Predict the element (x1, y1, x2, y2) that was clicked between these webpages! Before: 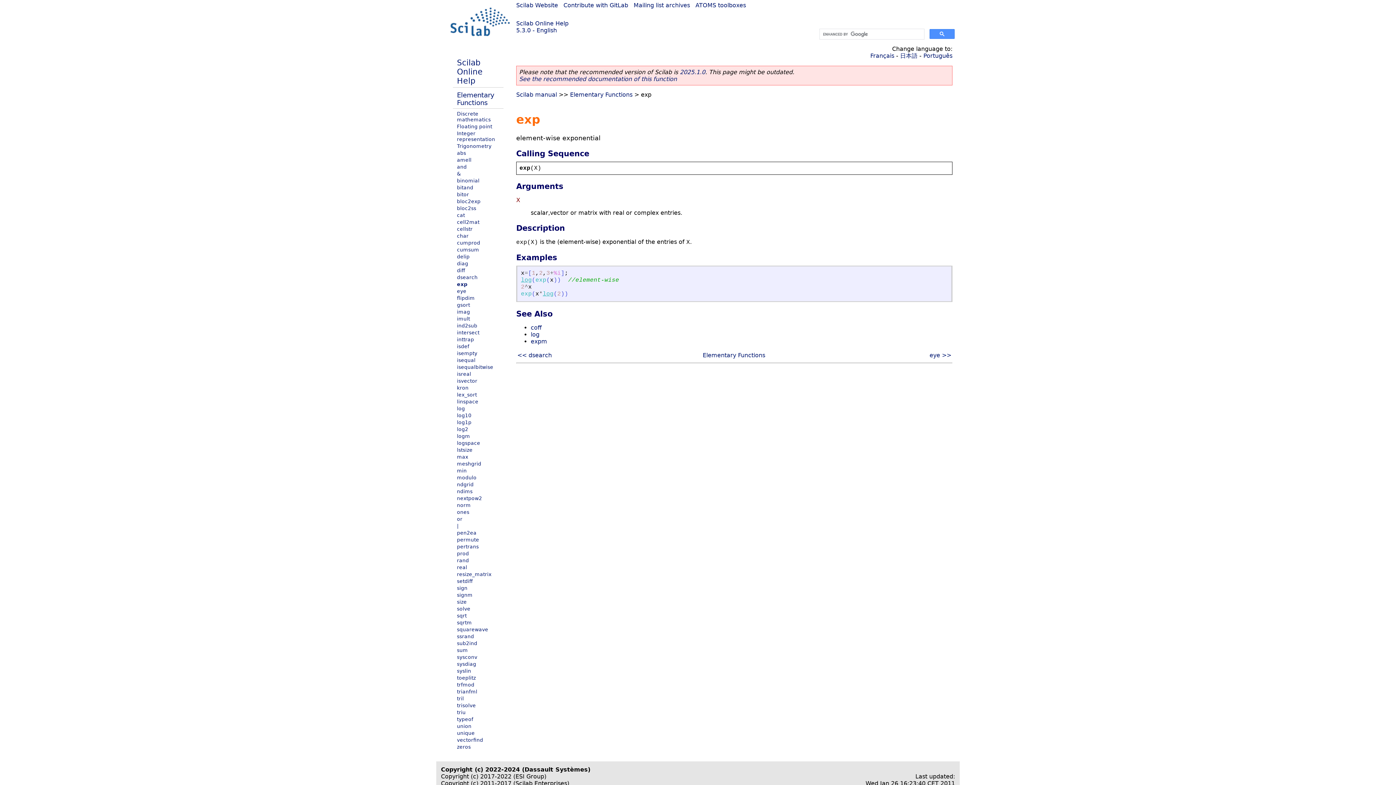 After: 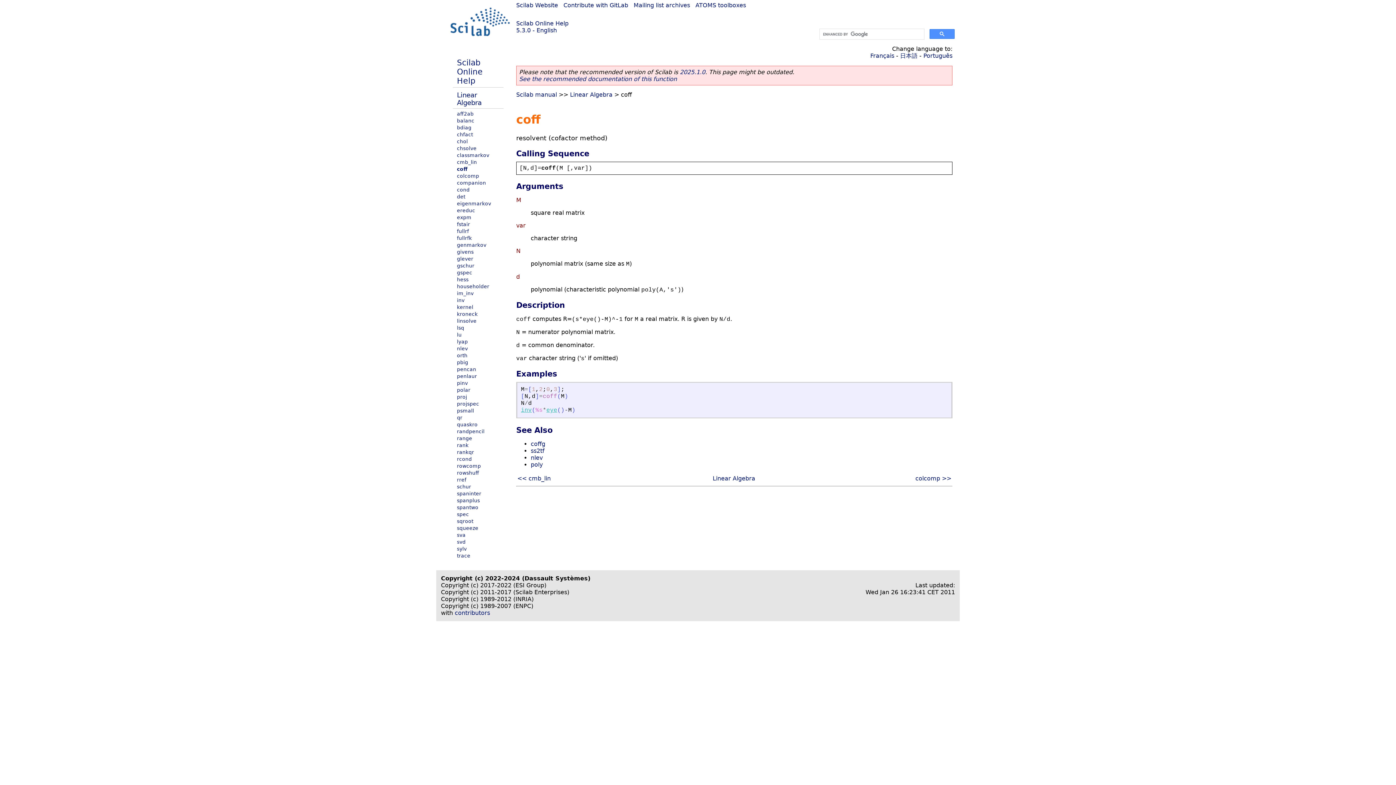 Action: bbox: (530, 324, 541, 331) label: coff